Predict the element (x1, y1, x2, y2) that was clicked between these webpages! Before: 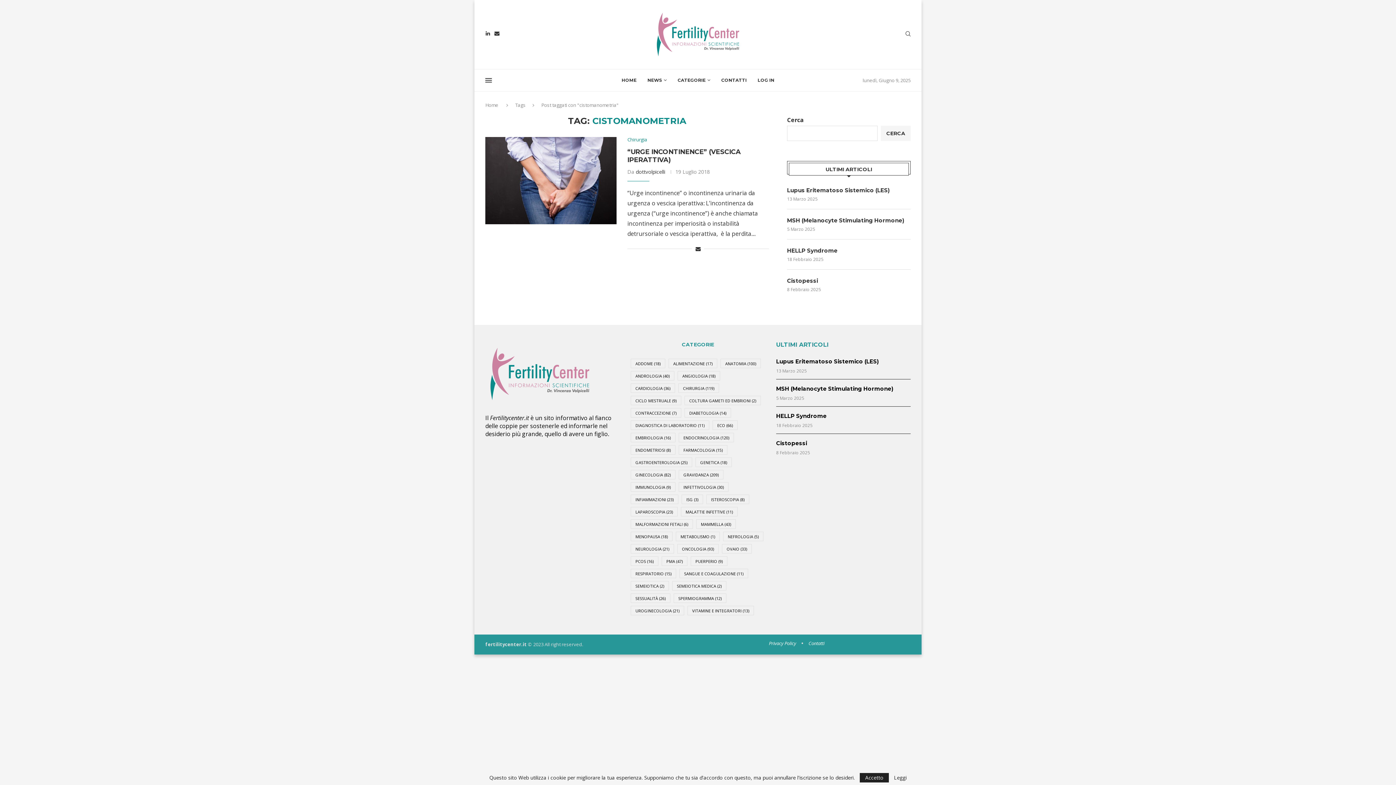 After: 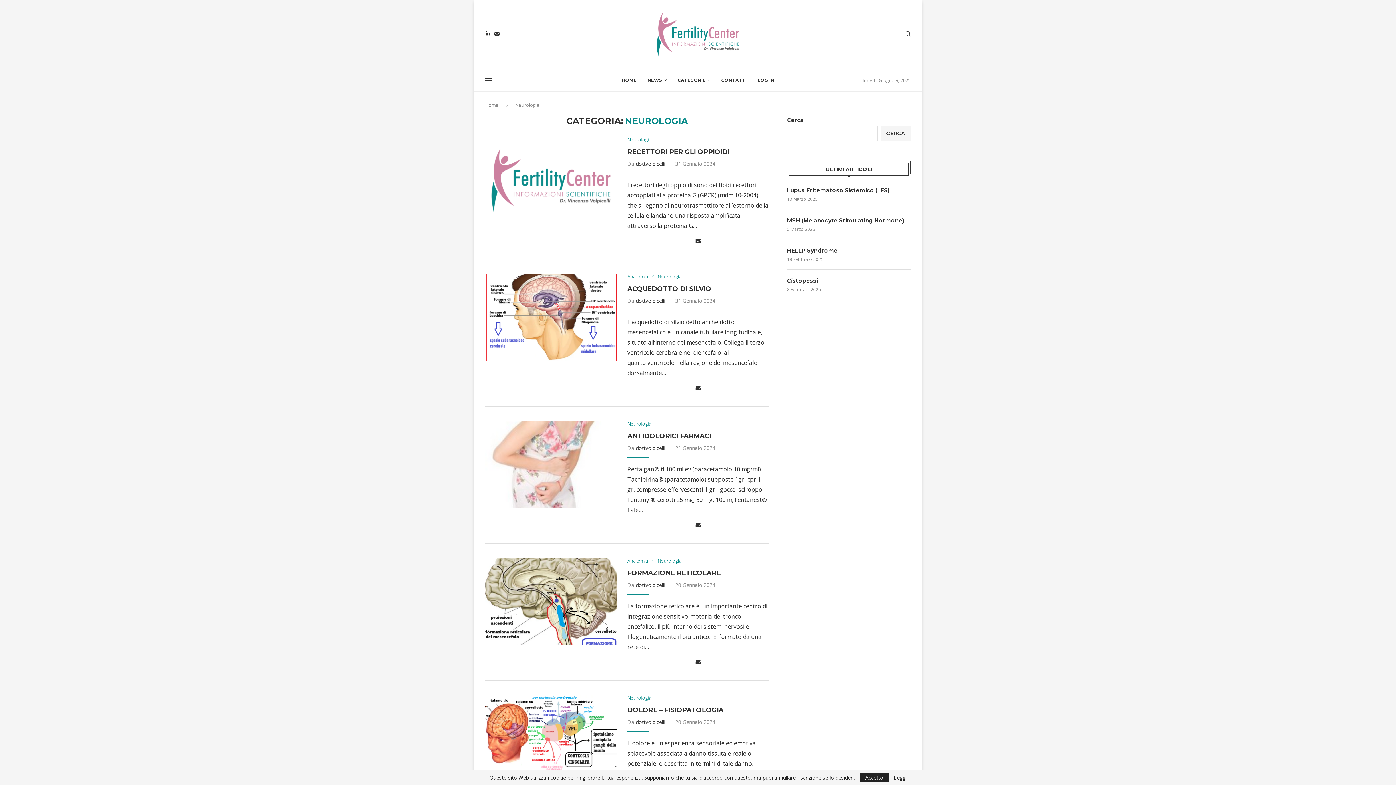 Action: label: Neurologia (21 elementi) bbox: (630, 544, 674, 553)